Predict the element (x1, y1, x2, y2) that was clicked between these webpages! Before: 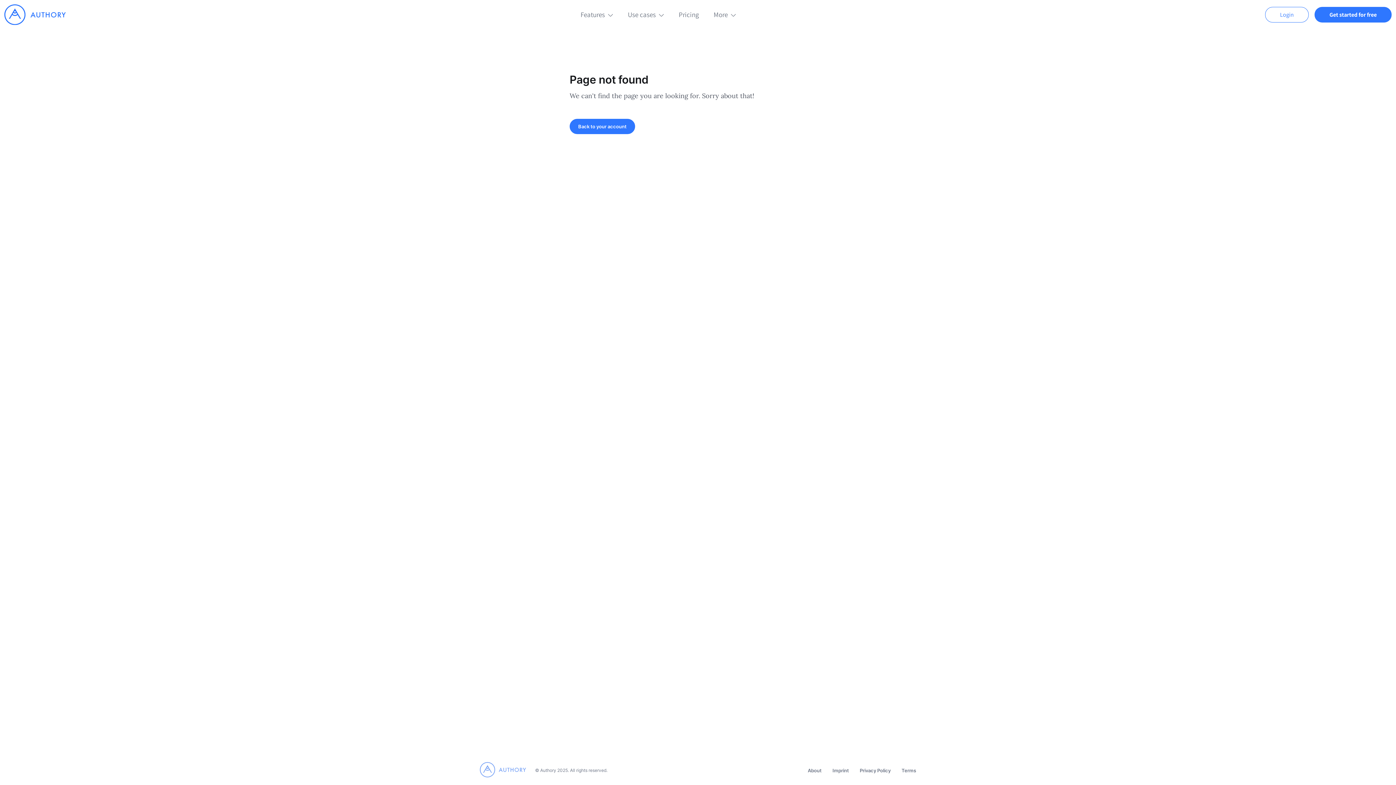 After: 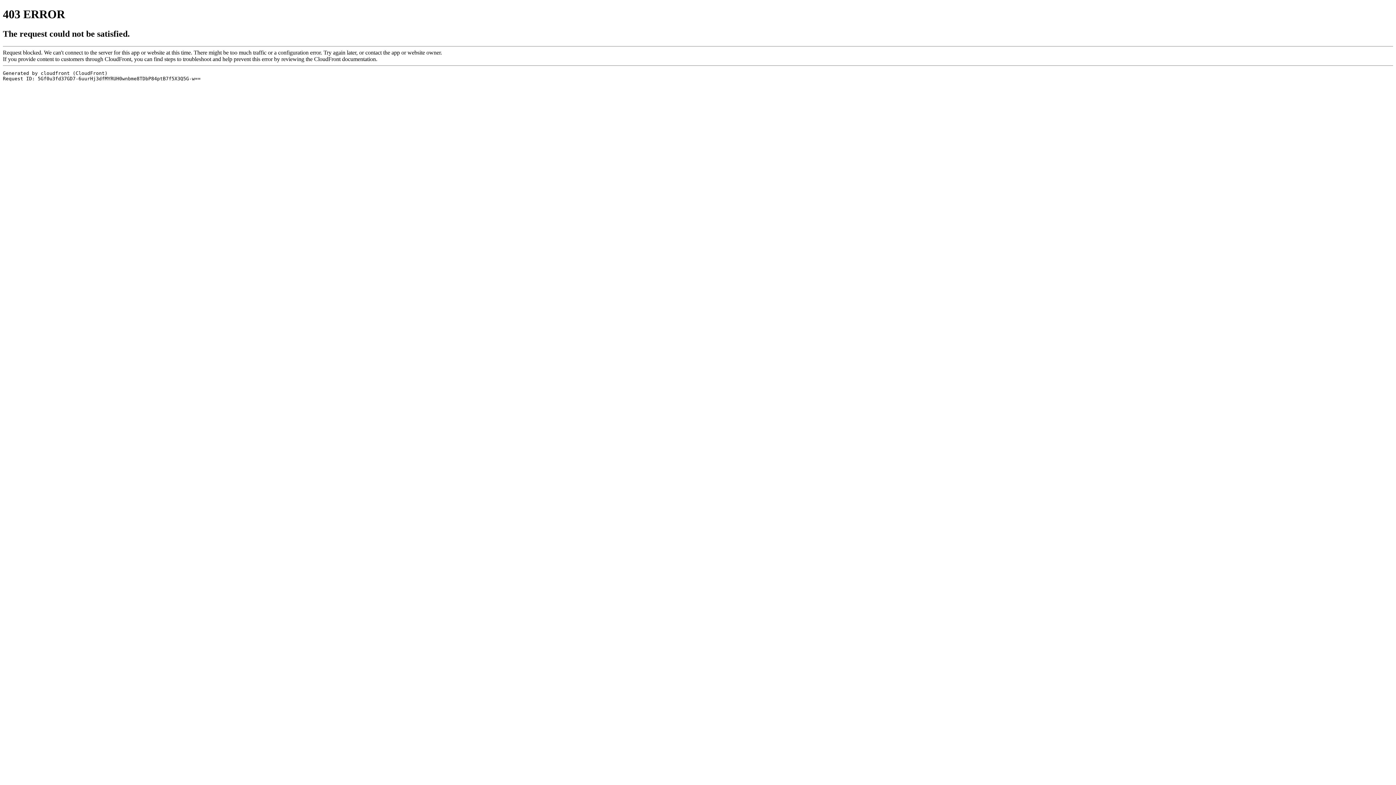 Action: label: Get started for free bbox: (1314, 6, 1392, 22)